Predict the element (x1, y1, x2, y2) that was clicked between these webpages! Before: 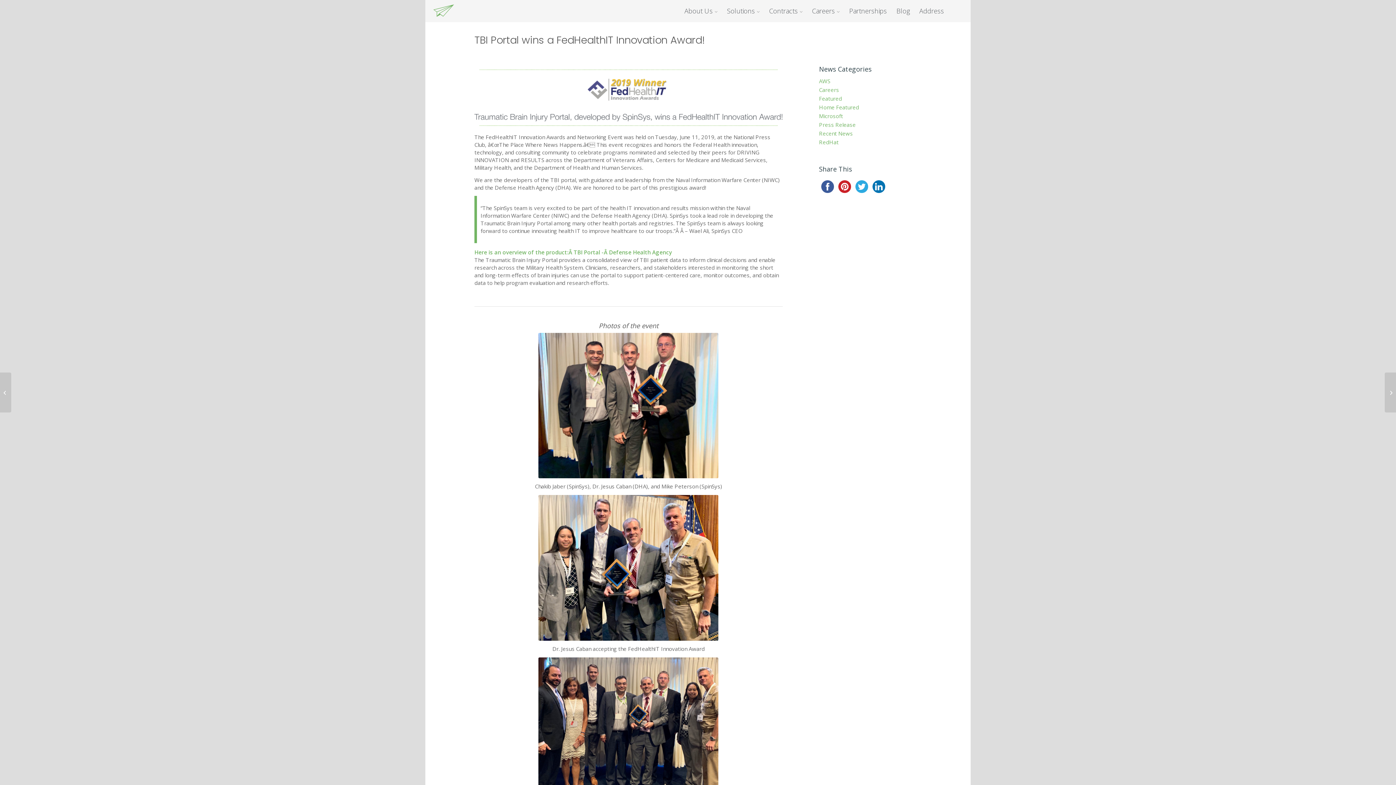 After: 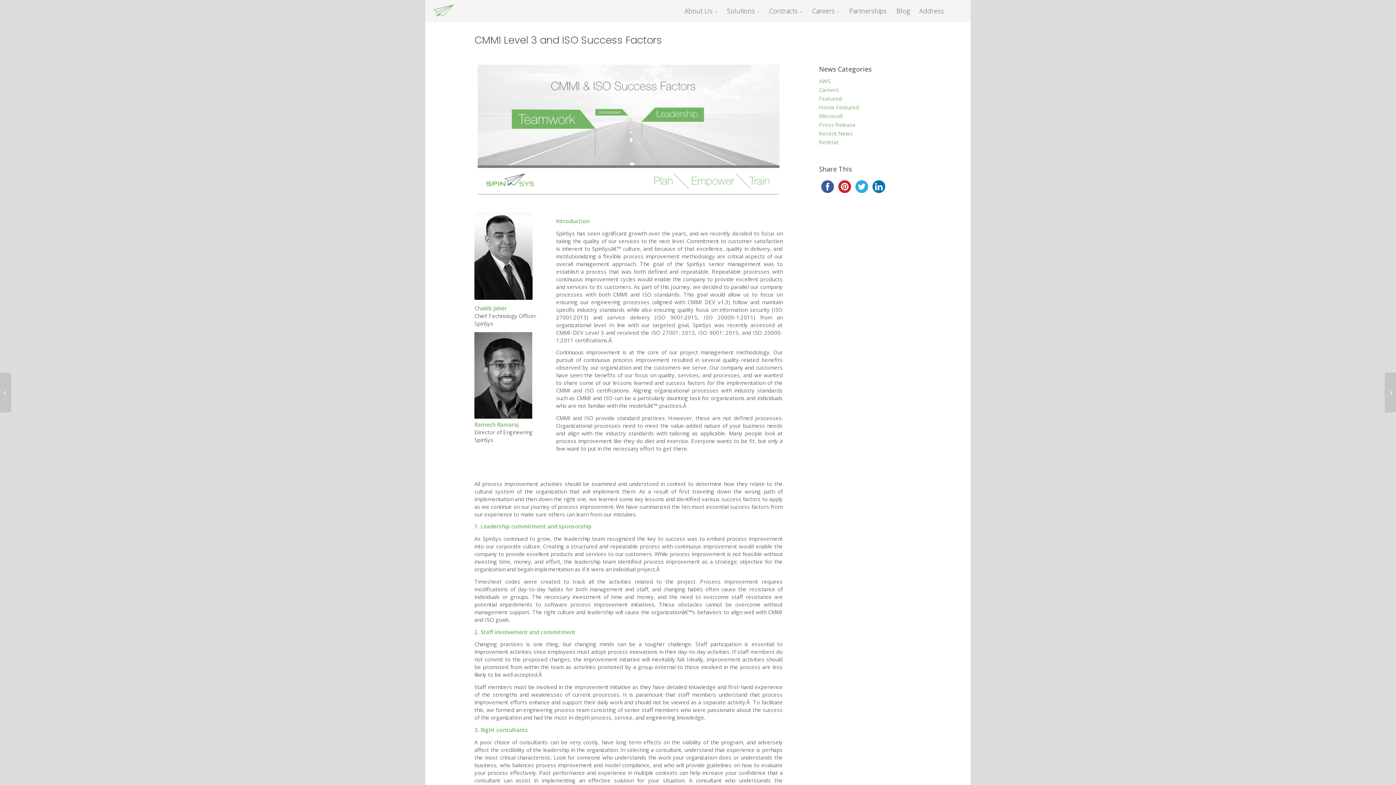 Action: label: CMMI Level 3 and ISO Success Factors bbox: (0, 372, 11, 412)